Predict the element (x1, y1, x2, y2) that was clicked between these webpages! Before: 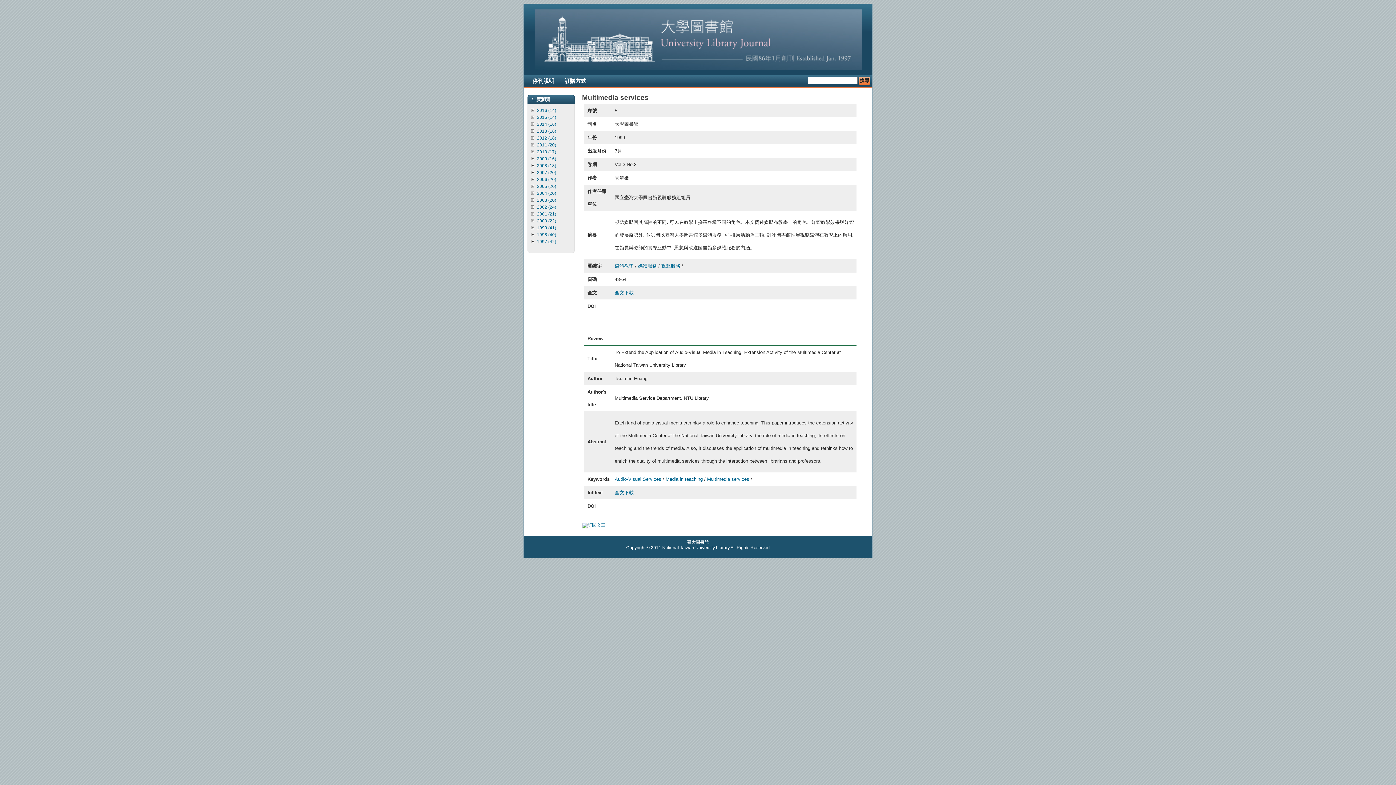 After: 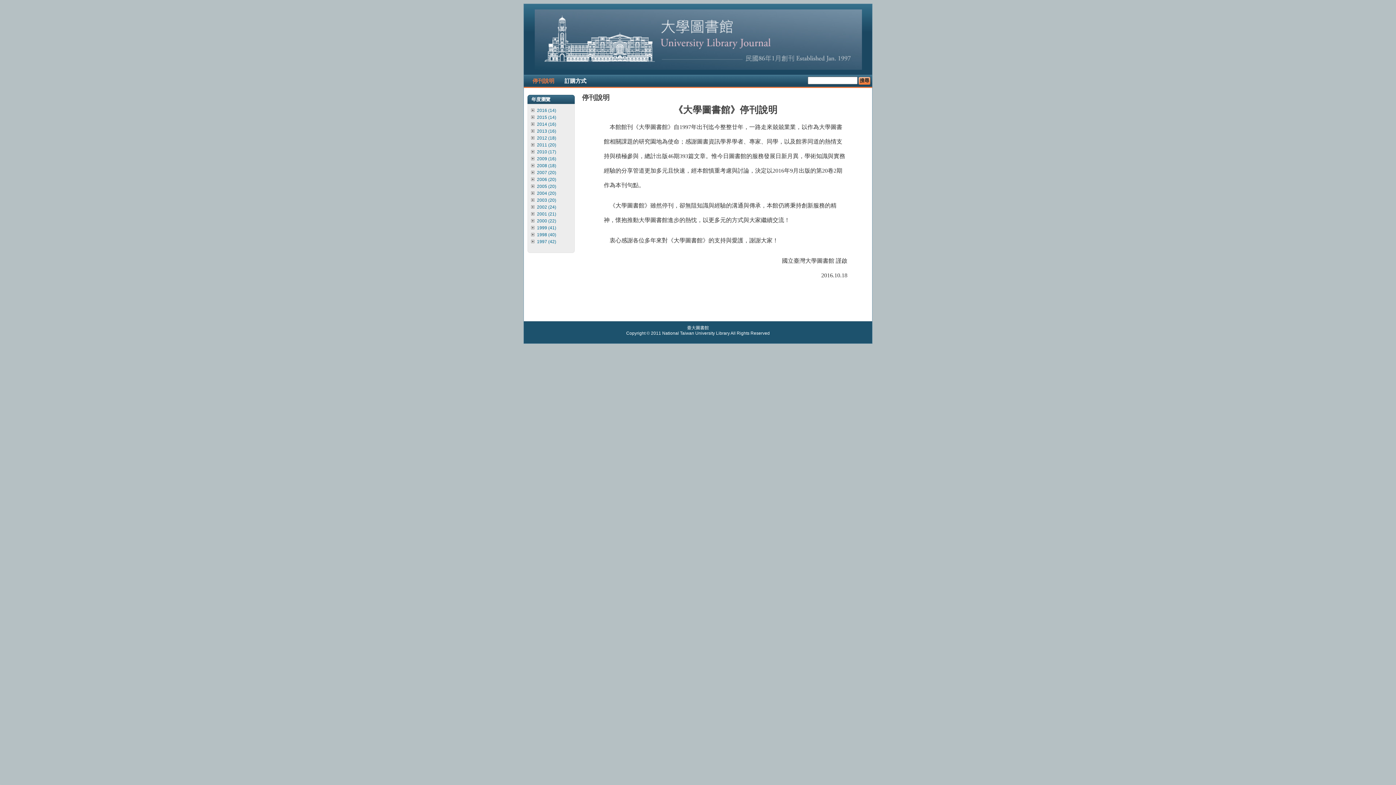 Action: label: 停刊說明 bbox: (527, 75, 559, 86)